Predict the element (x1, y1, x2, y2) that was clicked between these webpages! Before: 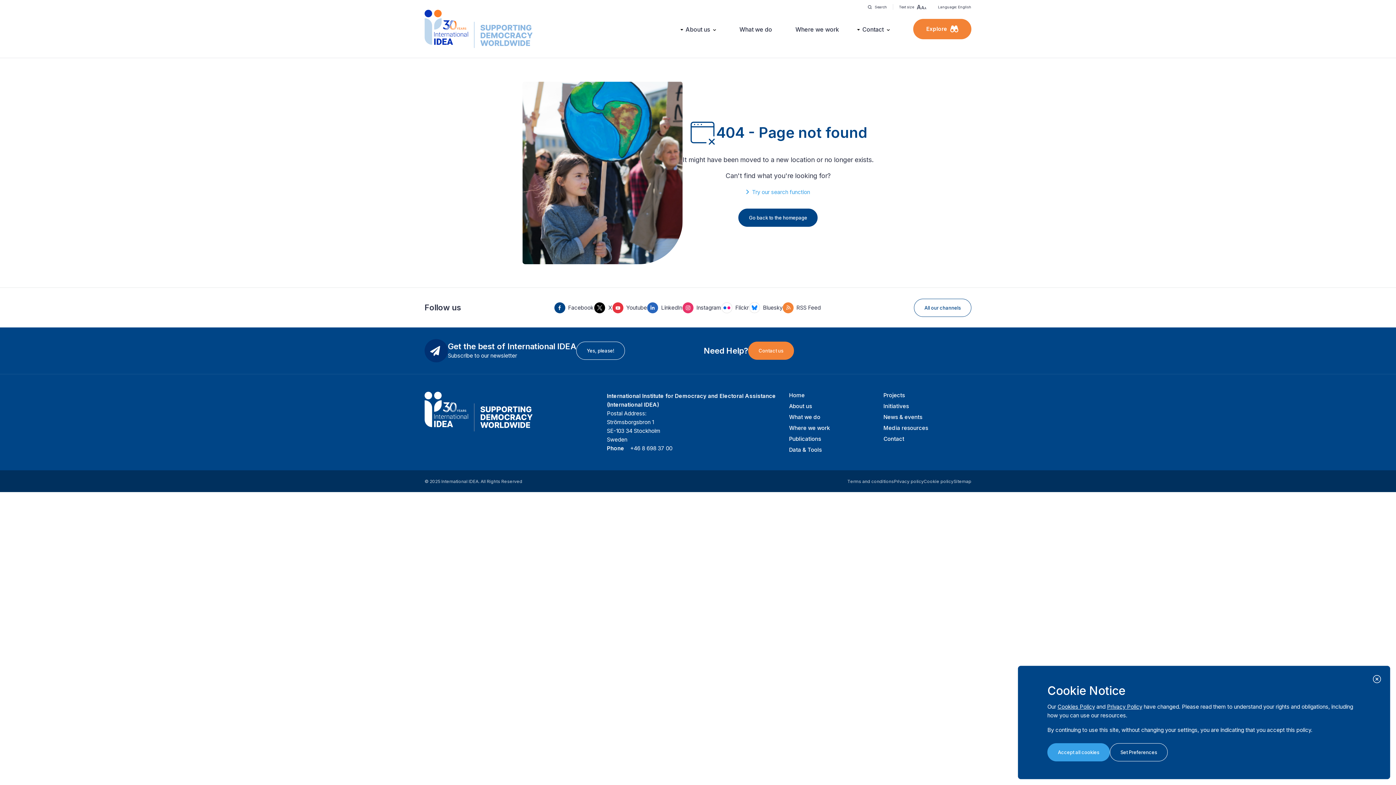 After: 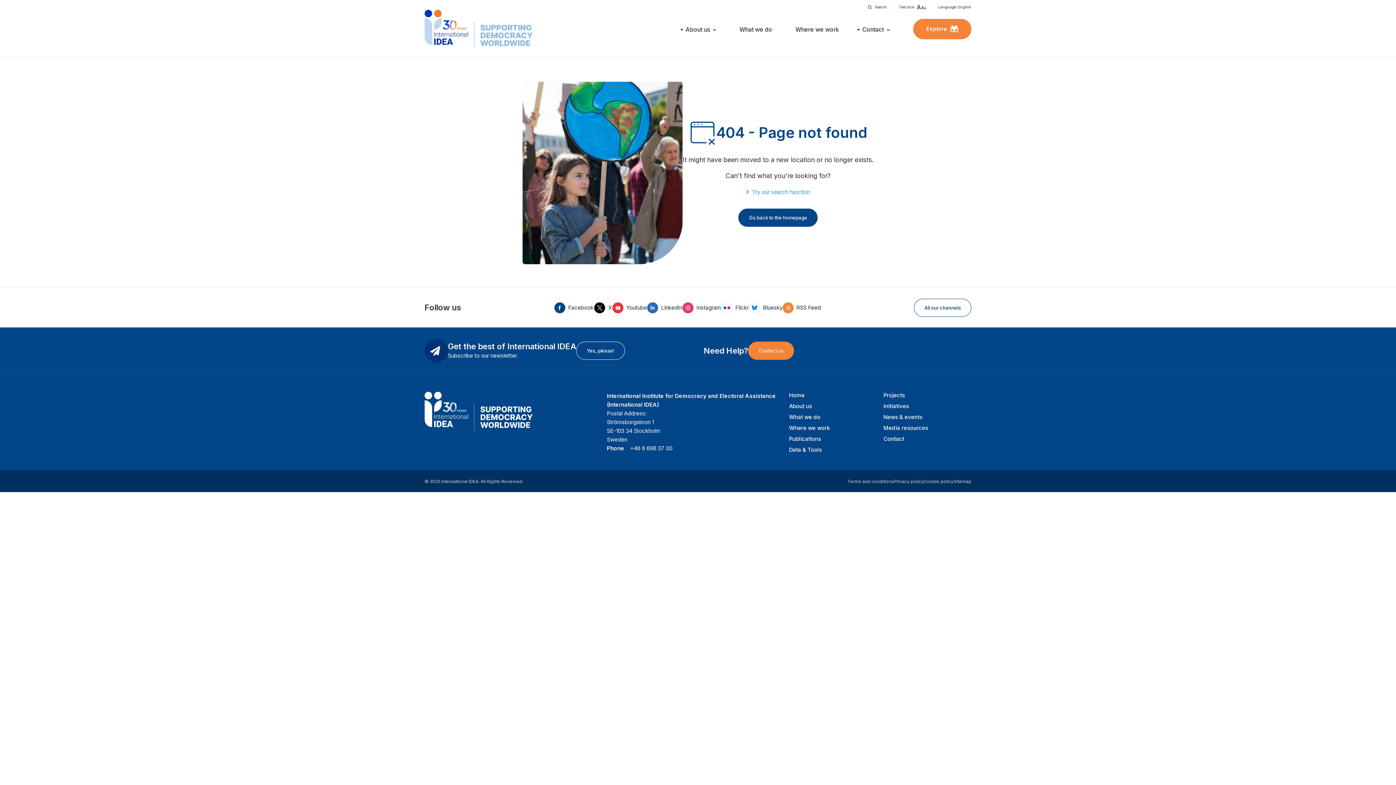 Action: bbox: (1047, 743, 1110, 761) label: Accept all cookies